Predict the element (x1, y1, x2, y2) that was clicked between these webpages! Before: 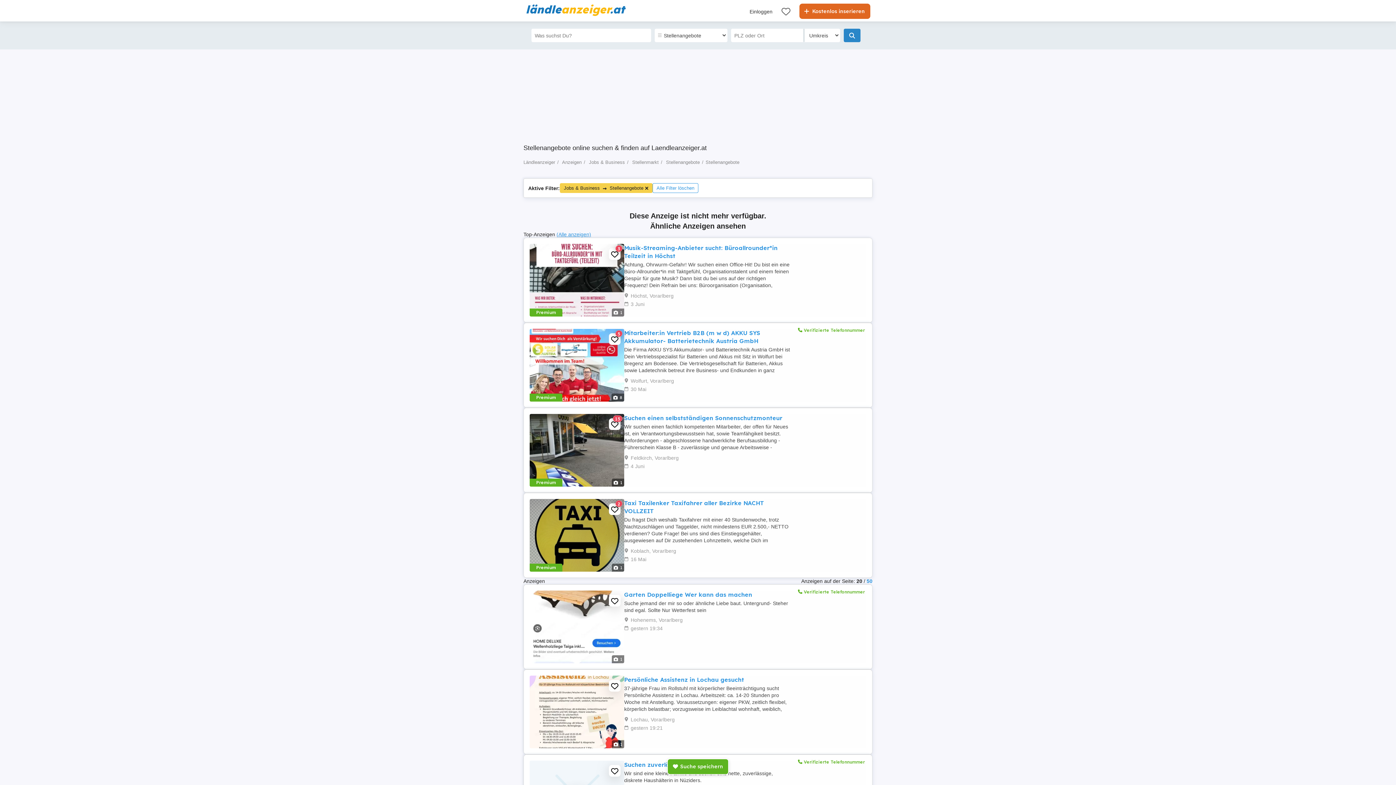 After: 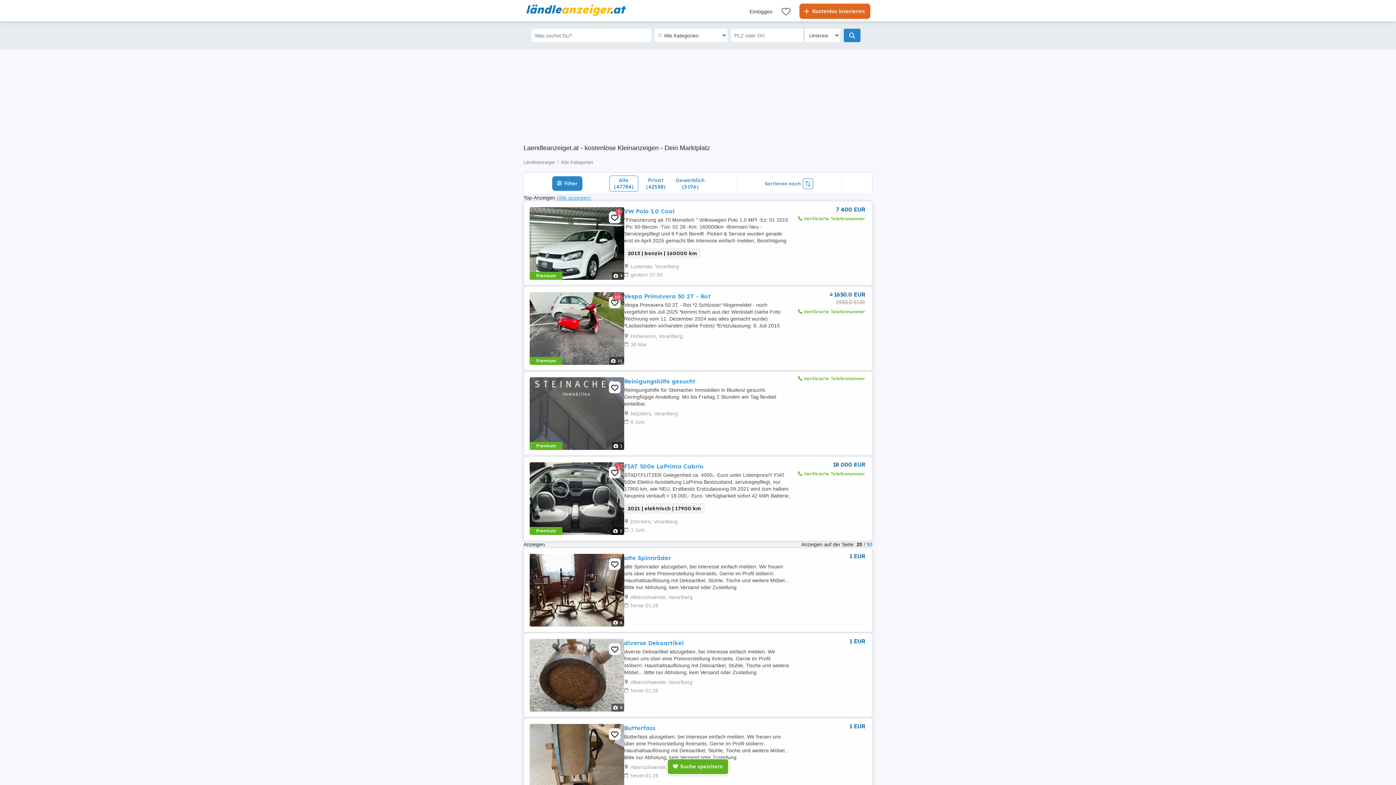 Action: label: Alle Filter löschen bbox: (652, 183, 698, 193)